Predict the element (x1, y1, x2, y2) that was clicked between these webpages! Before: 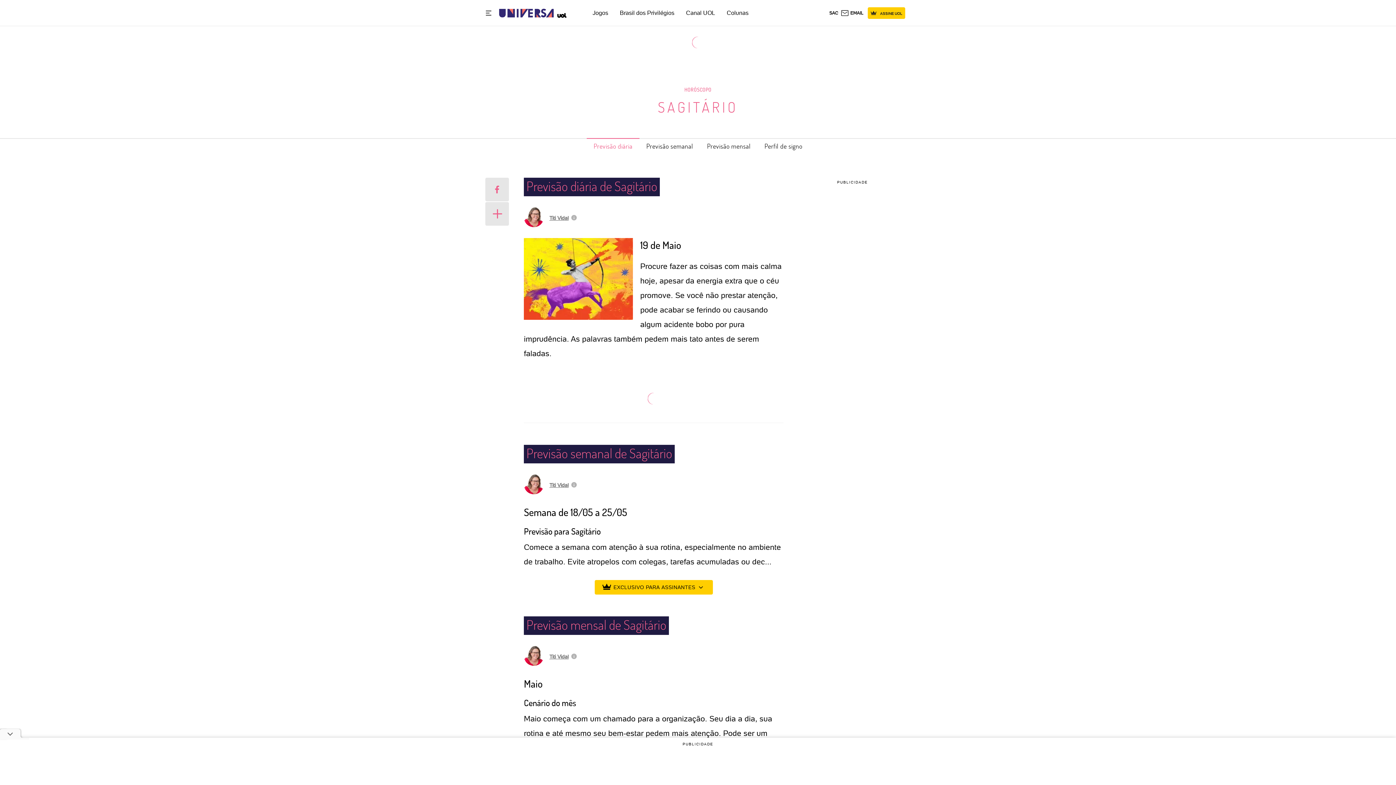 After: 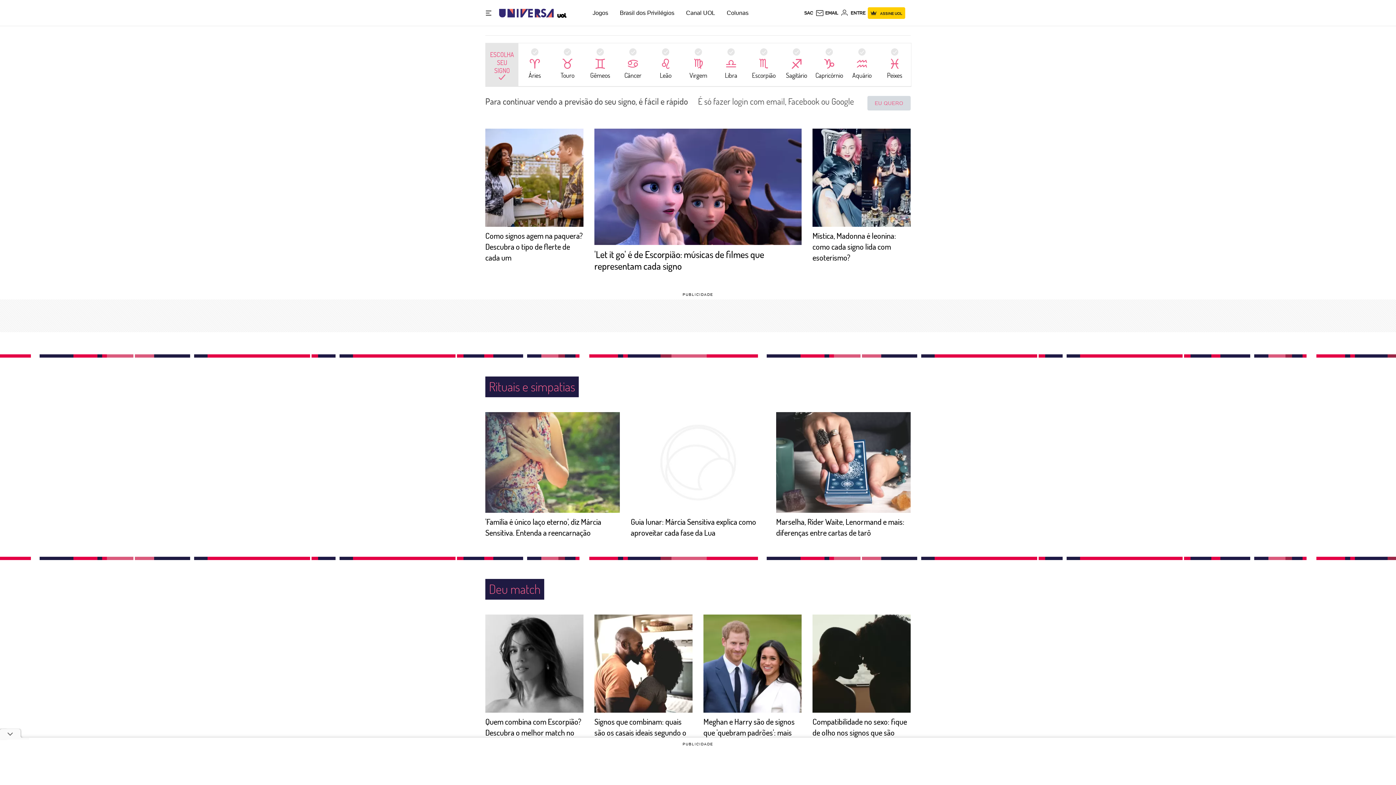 Action: label: HORÓSCOPO bbox: (684, 86, 711, 93)